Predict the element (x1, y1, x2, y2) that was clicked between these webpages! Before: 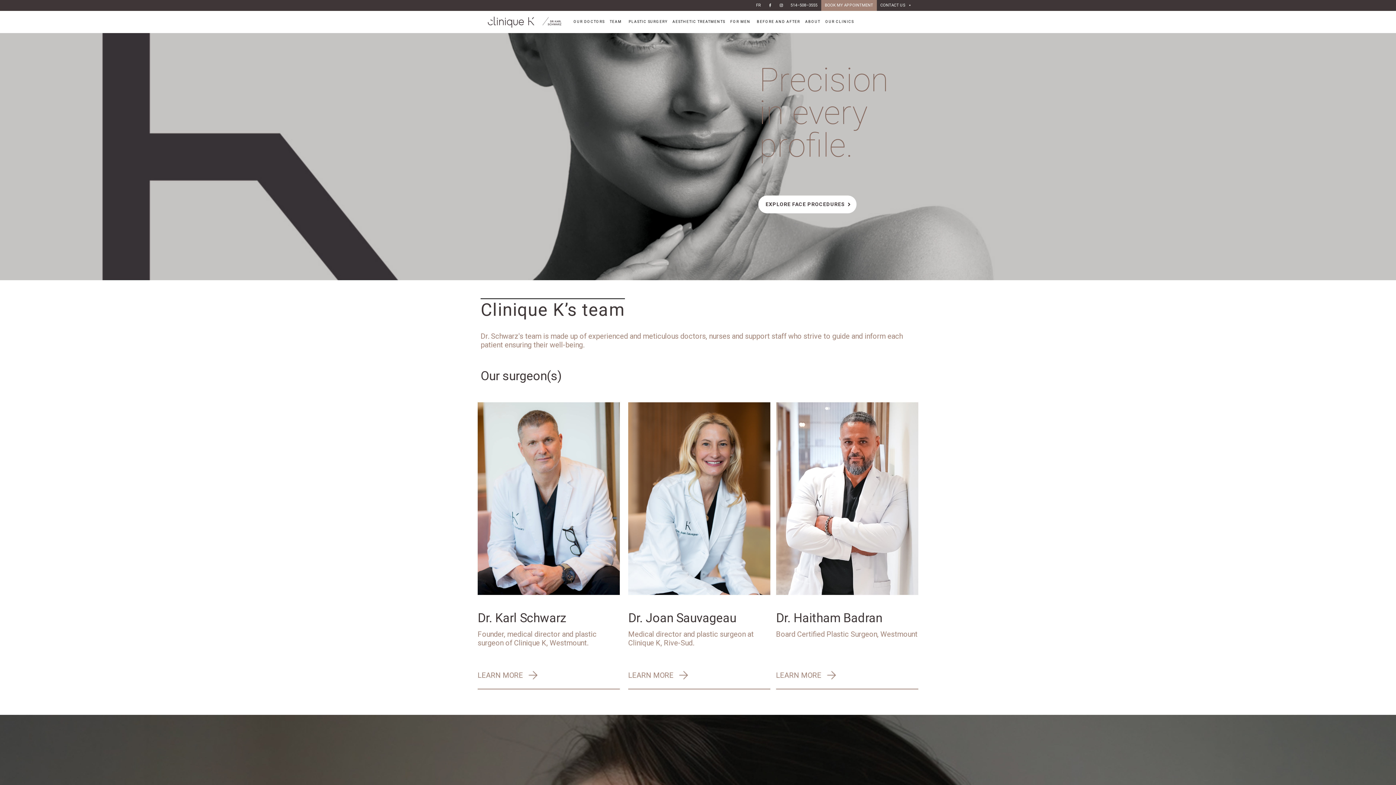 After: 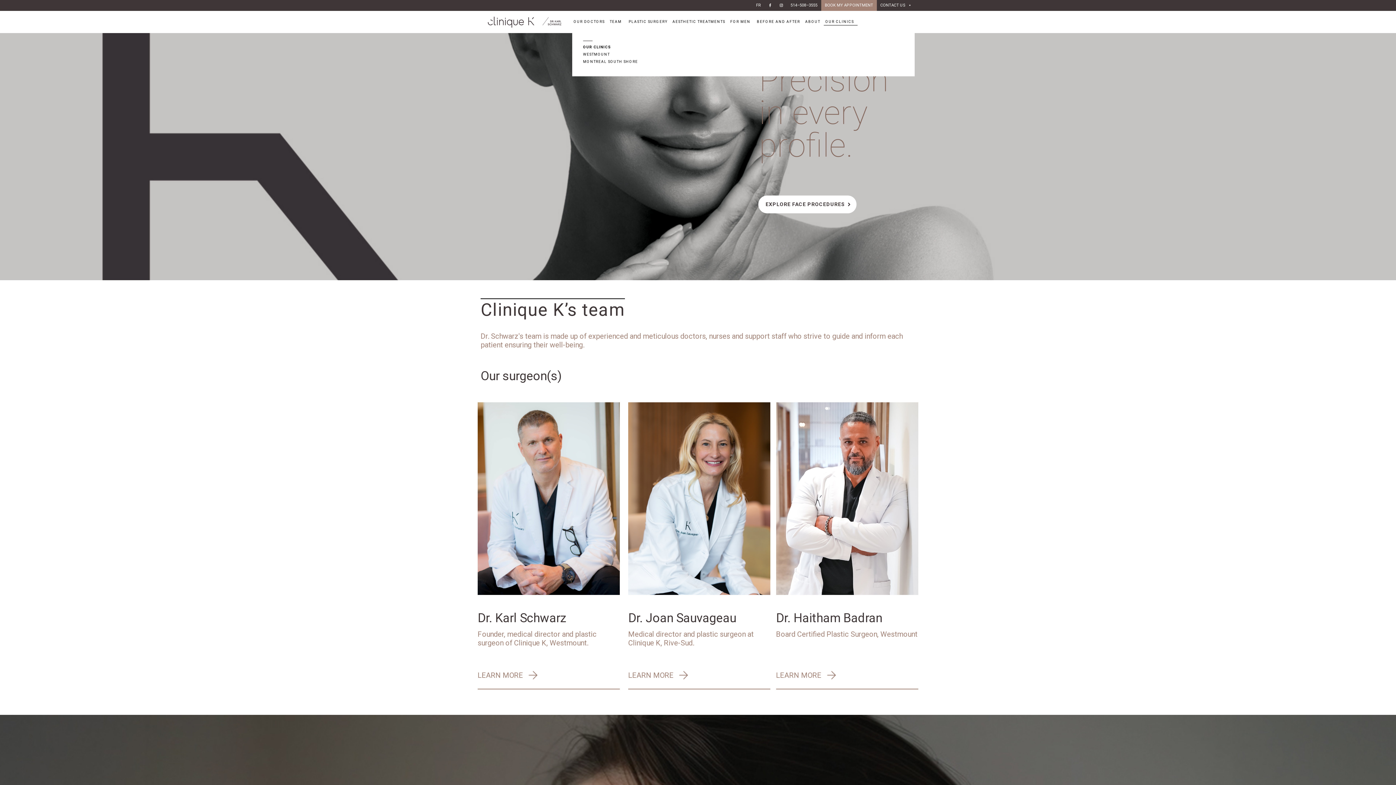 Action: bbox: (824, 18, 857, 25) label: OUR CLINICS